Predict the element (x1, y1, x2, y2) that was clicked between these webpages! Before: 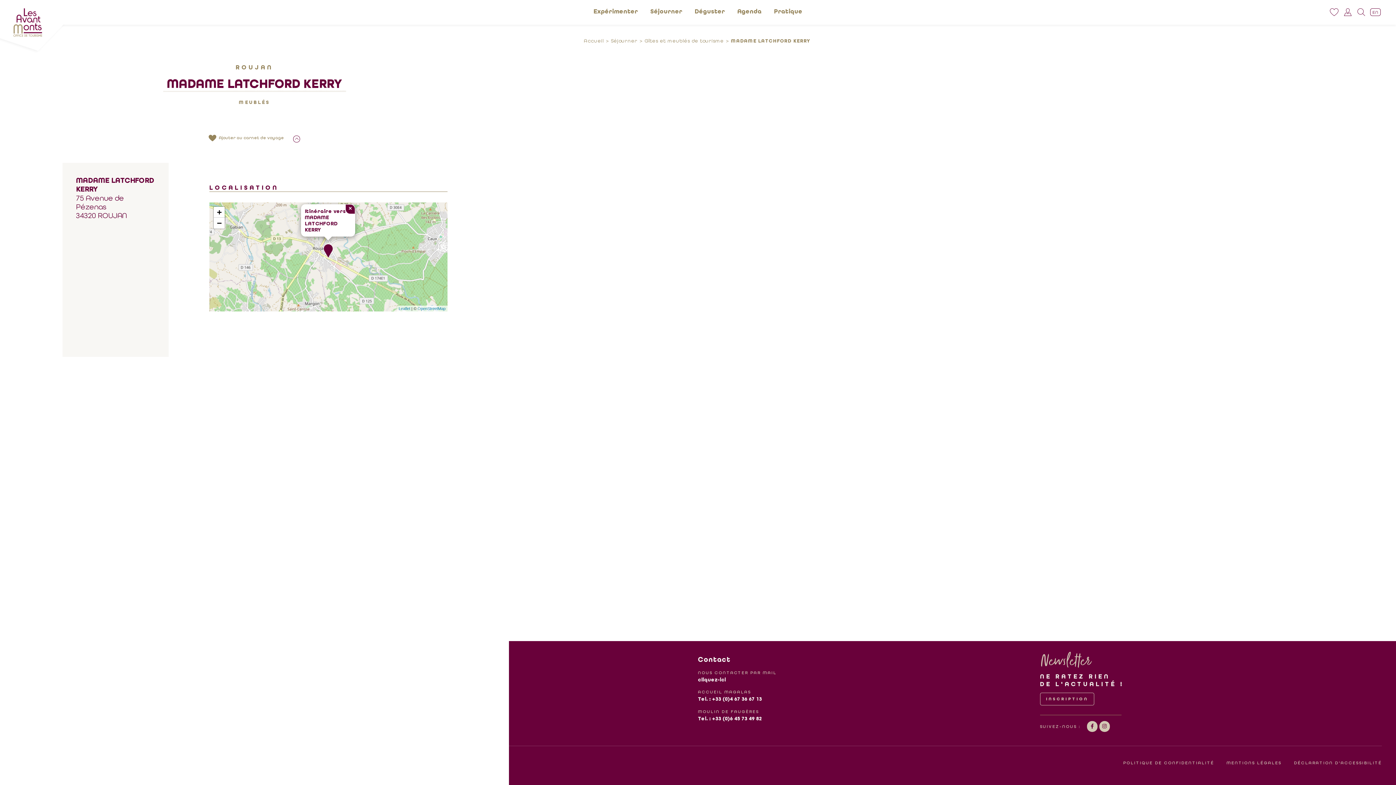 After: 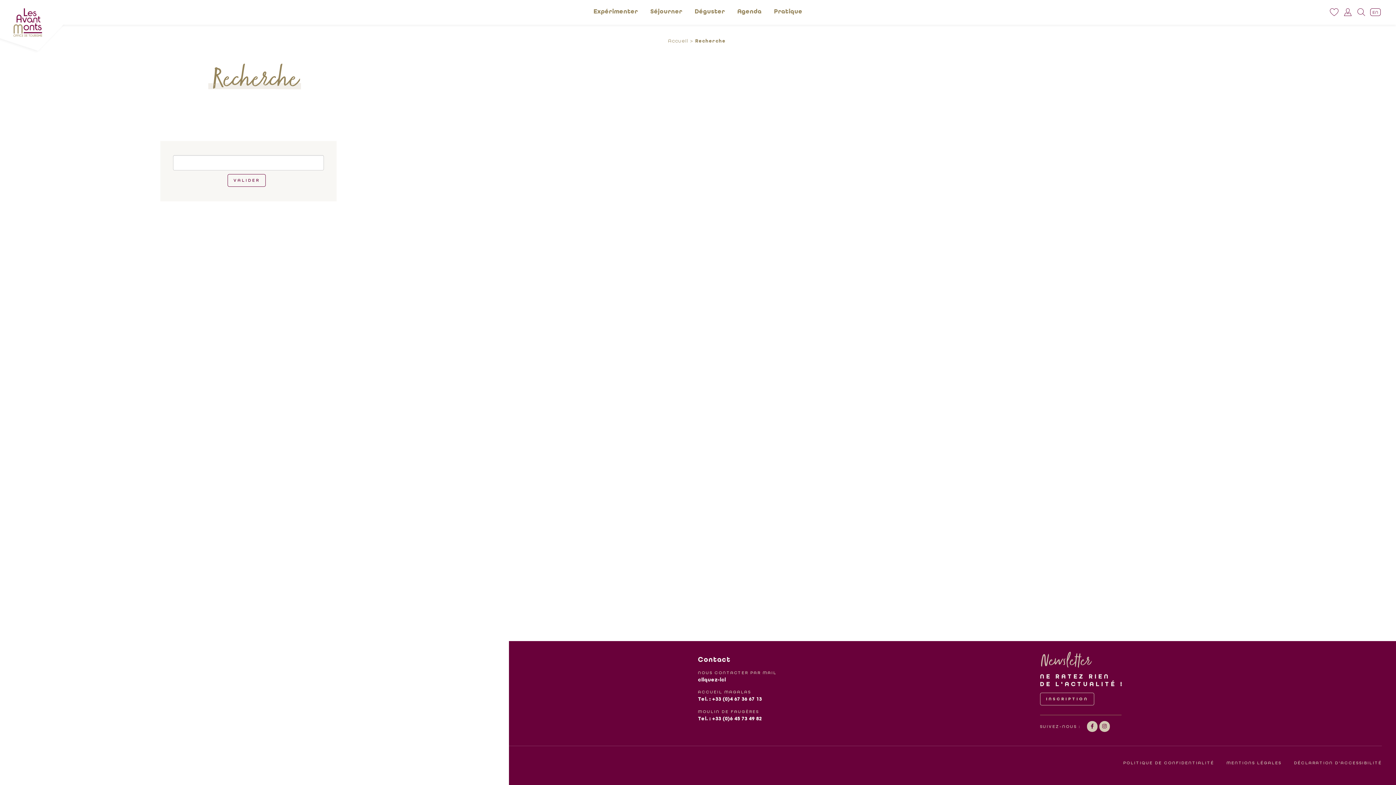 Action: label: Recherche bbox: (1357, 8, 1365, 15)